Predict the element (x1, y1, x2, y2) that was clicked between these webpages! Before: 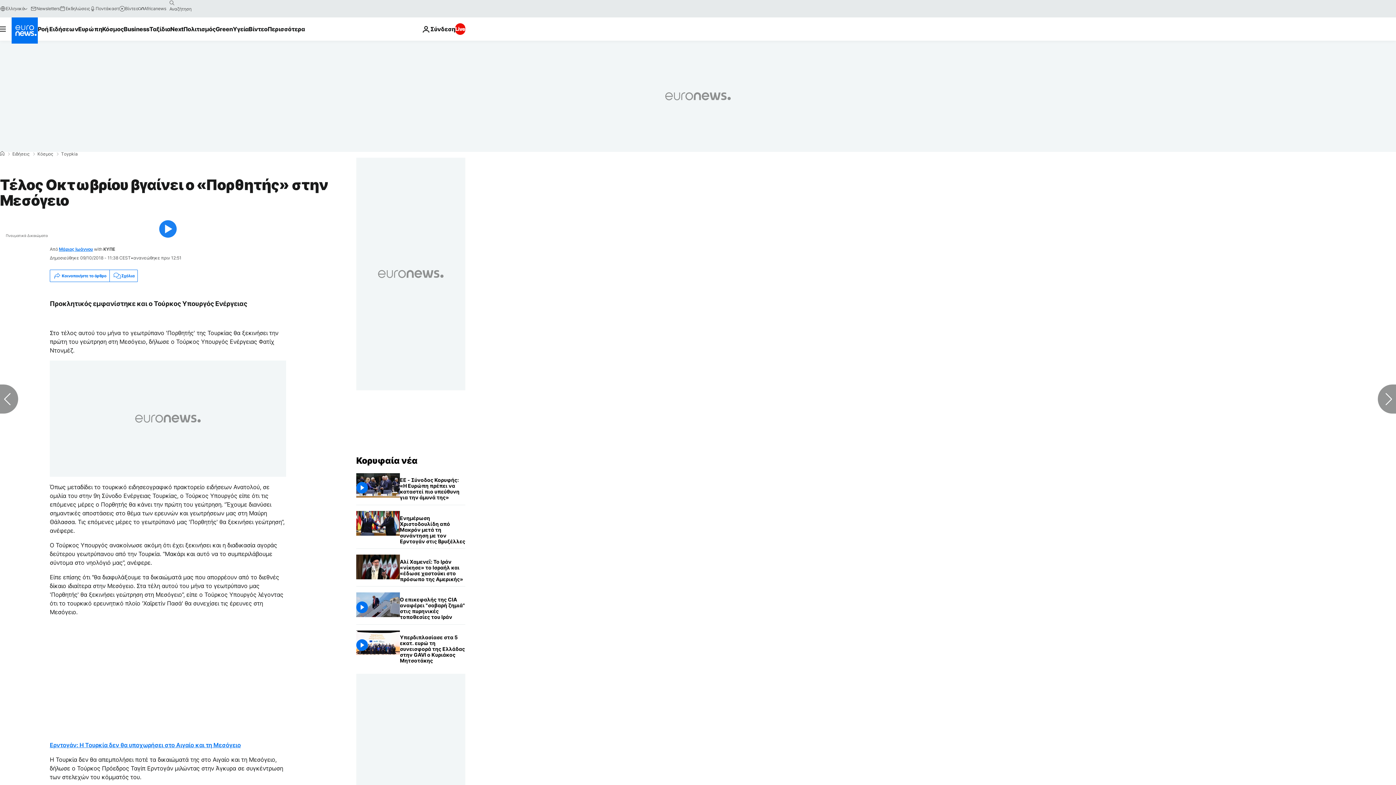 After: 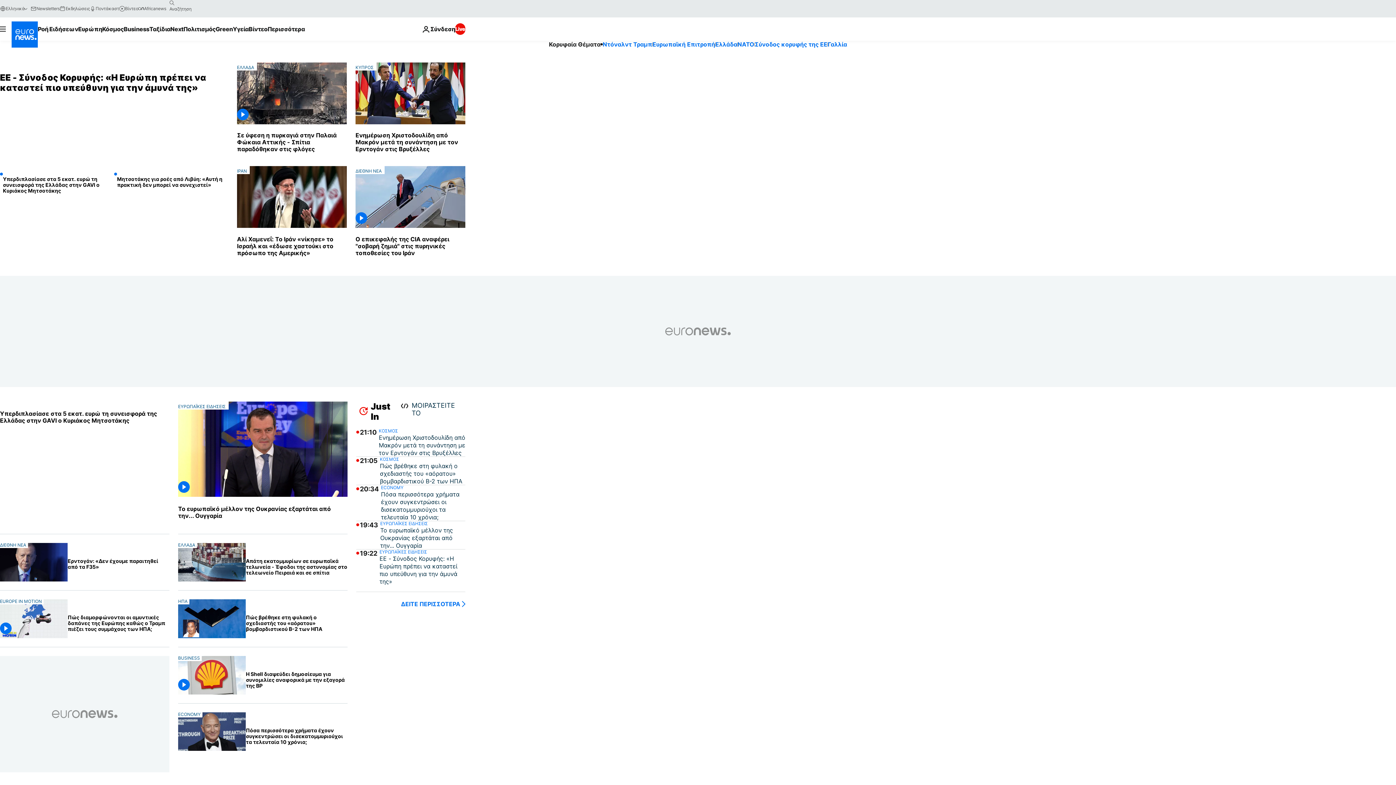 Action: label: Home bbox: (0, 151, 4, 156)